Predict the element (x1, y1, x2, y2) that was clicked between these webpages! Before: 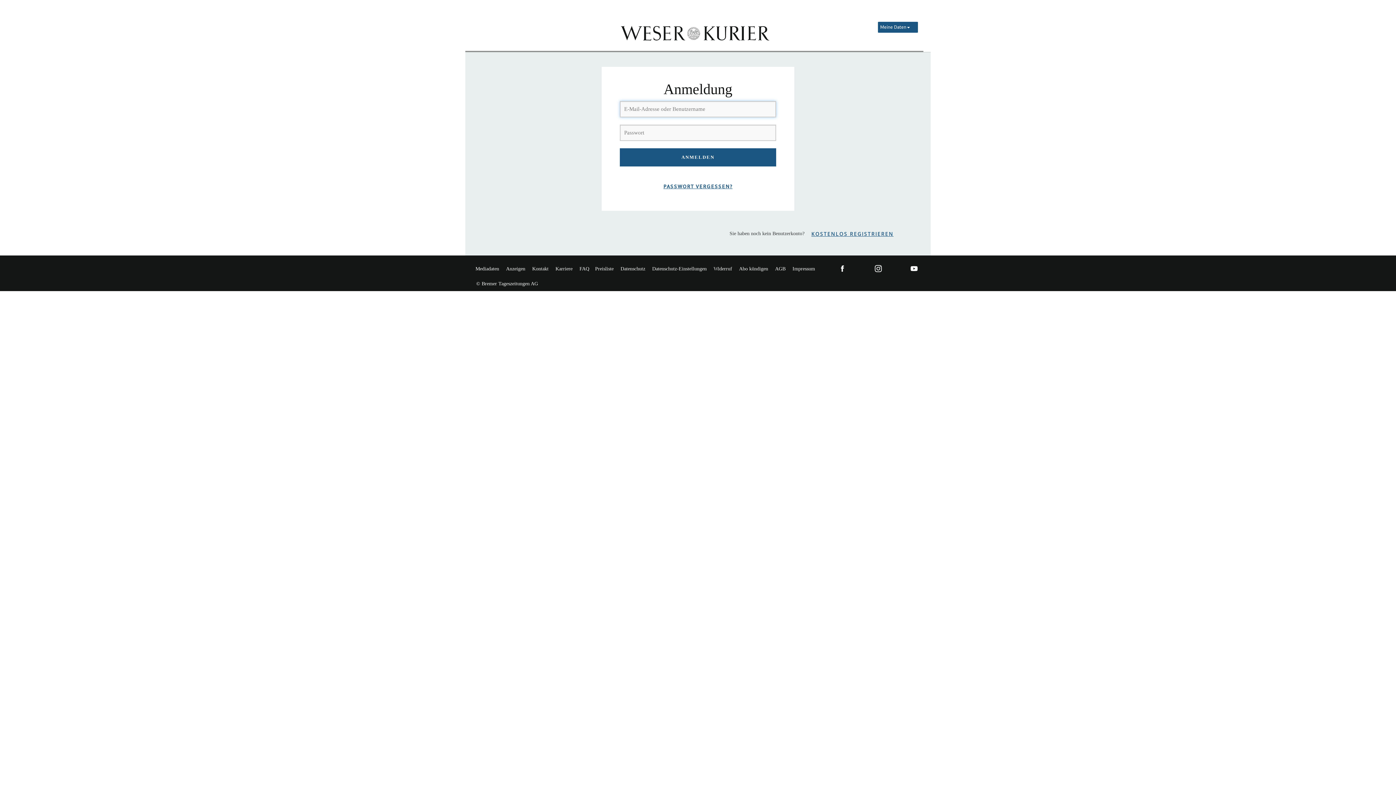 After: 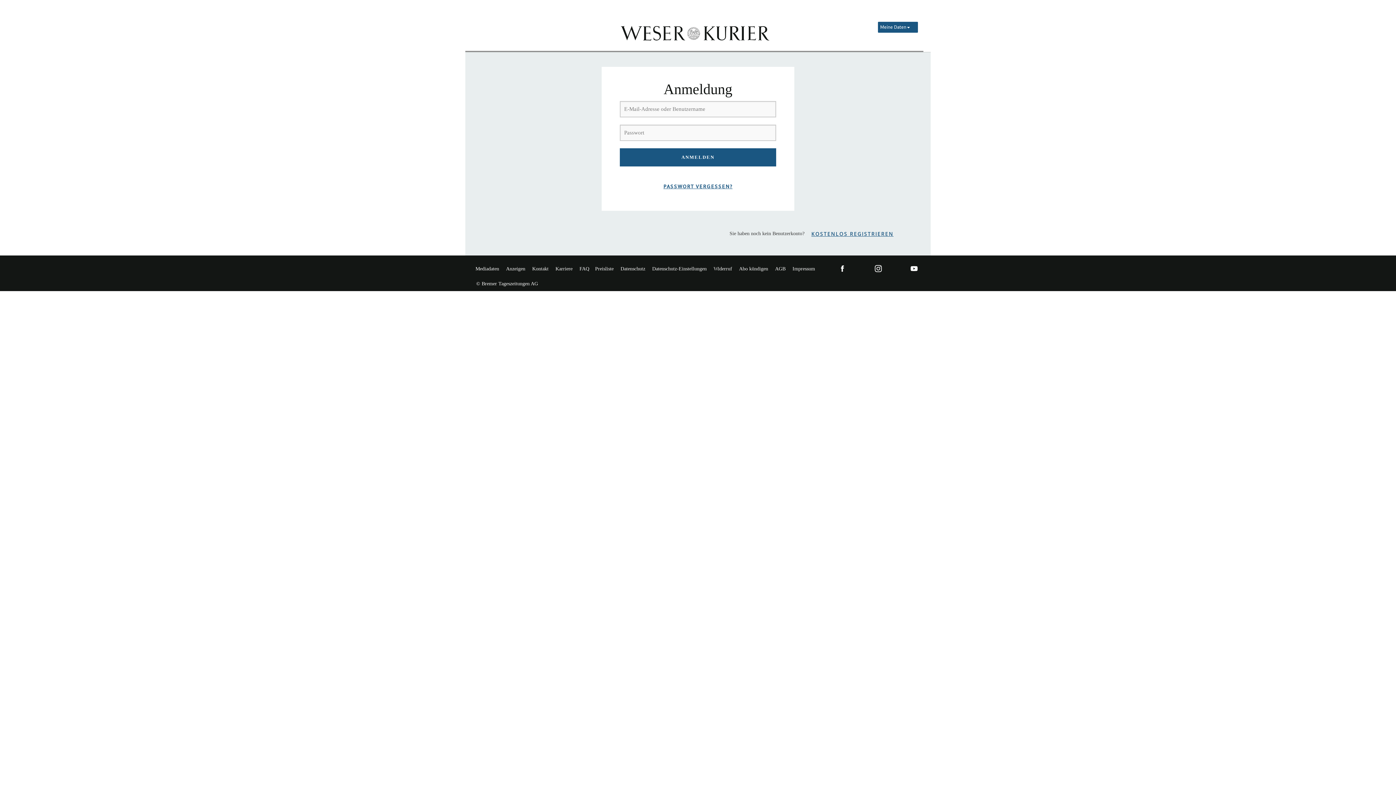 Action: label: Mediadaten bbox: (472, 264, 502, 273)